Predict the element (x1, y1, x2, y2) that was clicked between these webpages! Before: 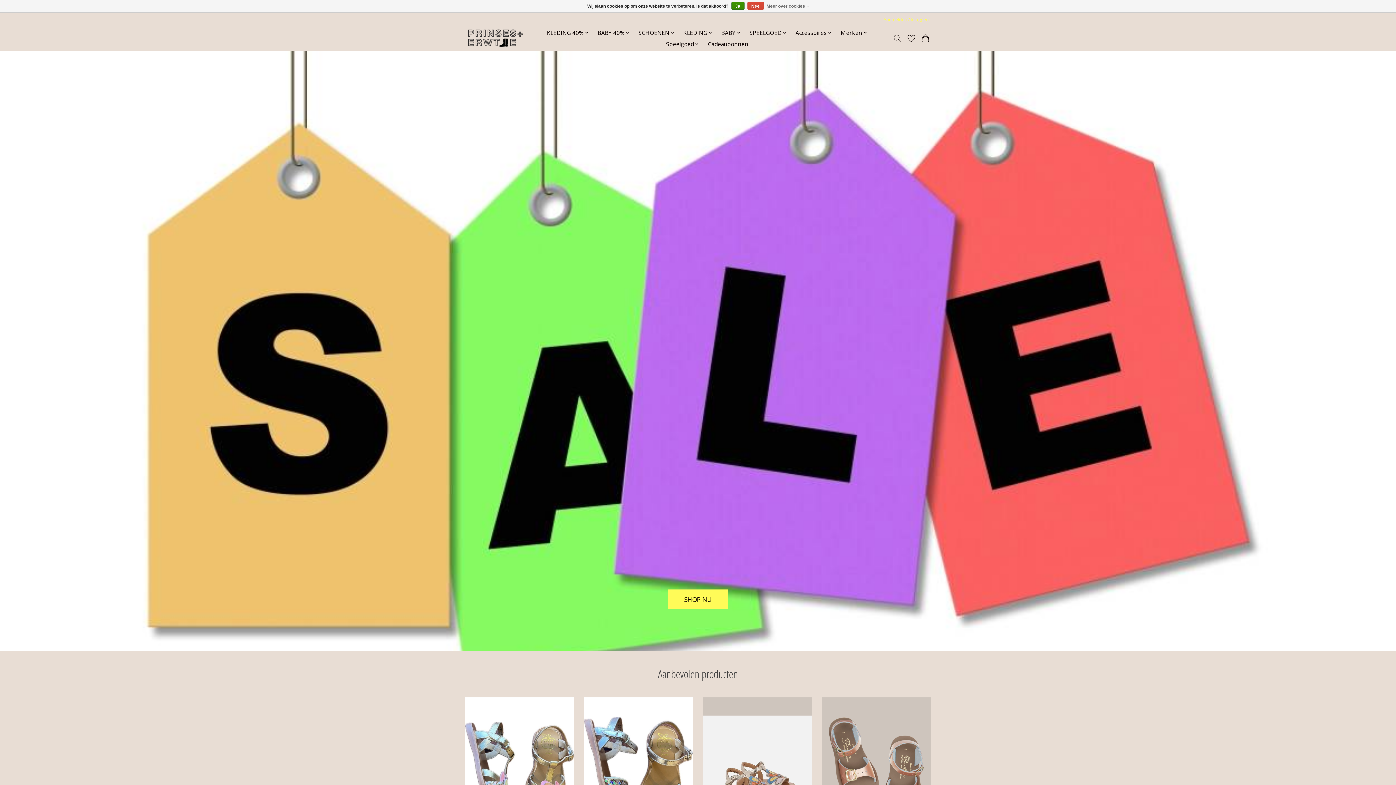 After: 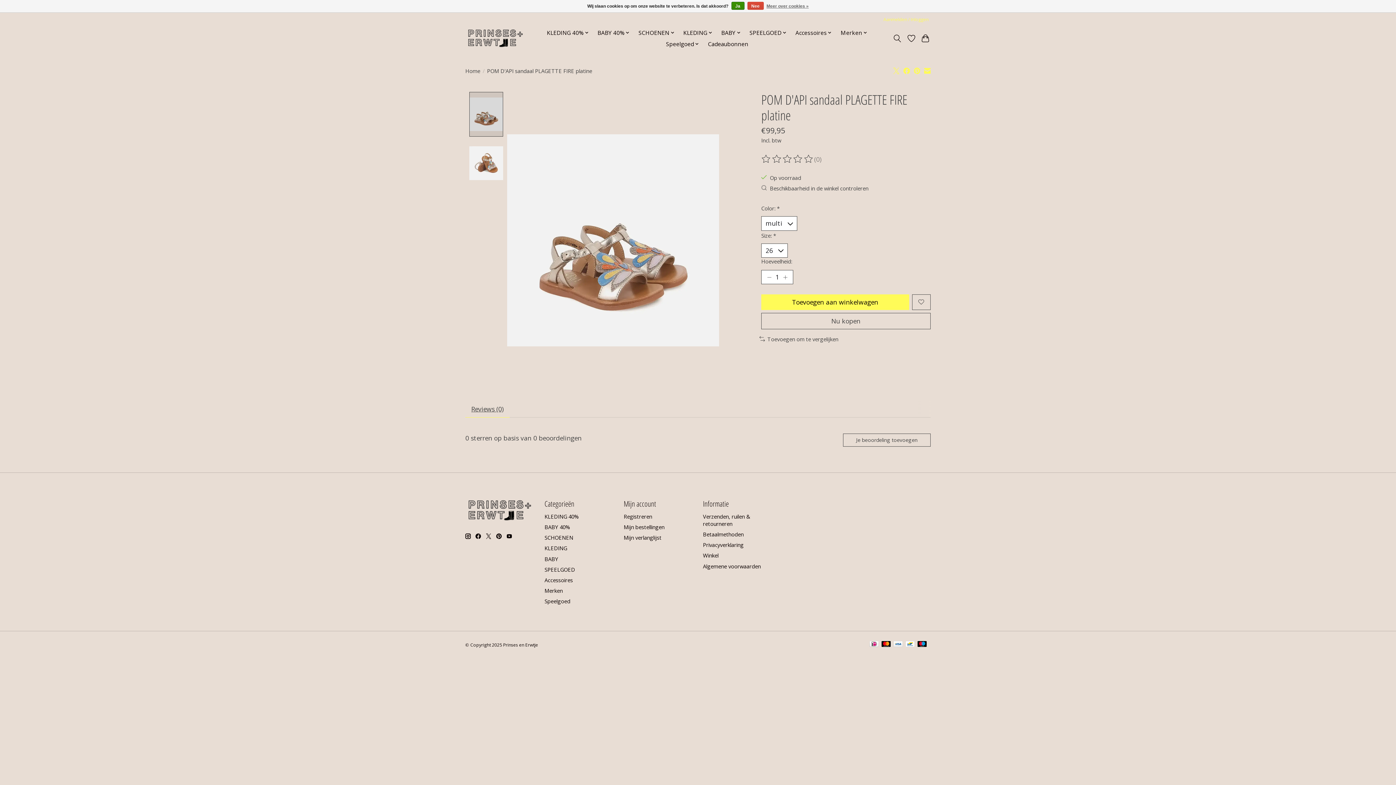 Action: label: POM D’API POM D'API sandaal PLAGETTE FIRE platine bbox: (703, 697, 812, 842)